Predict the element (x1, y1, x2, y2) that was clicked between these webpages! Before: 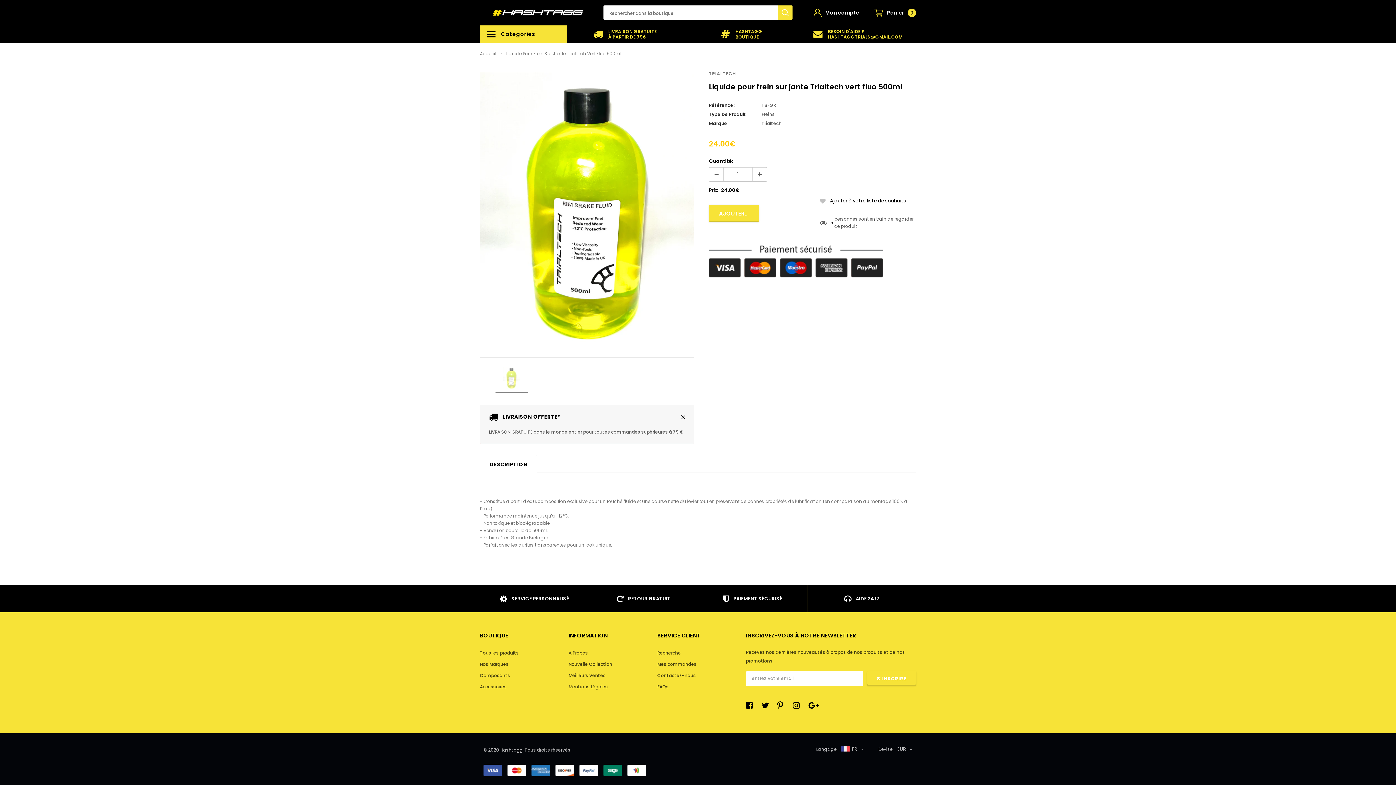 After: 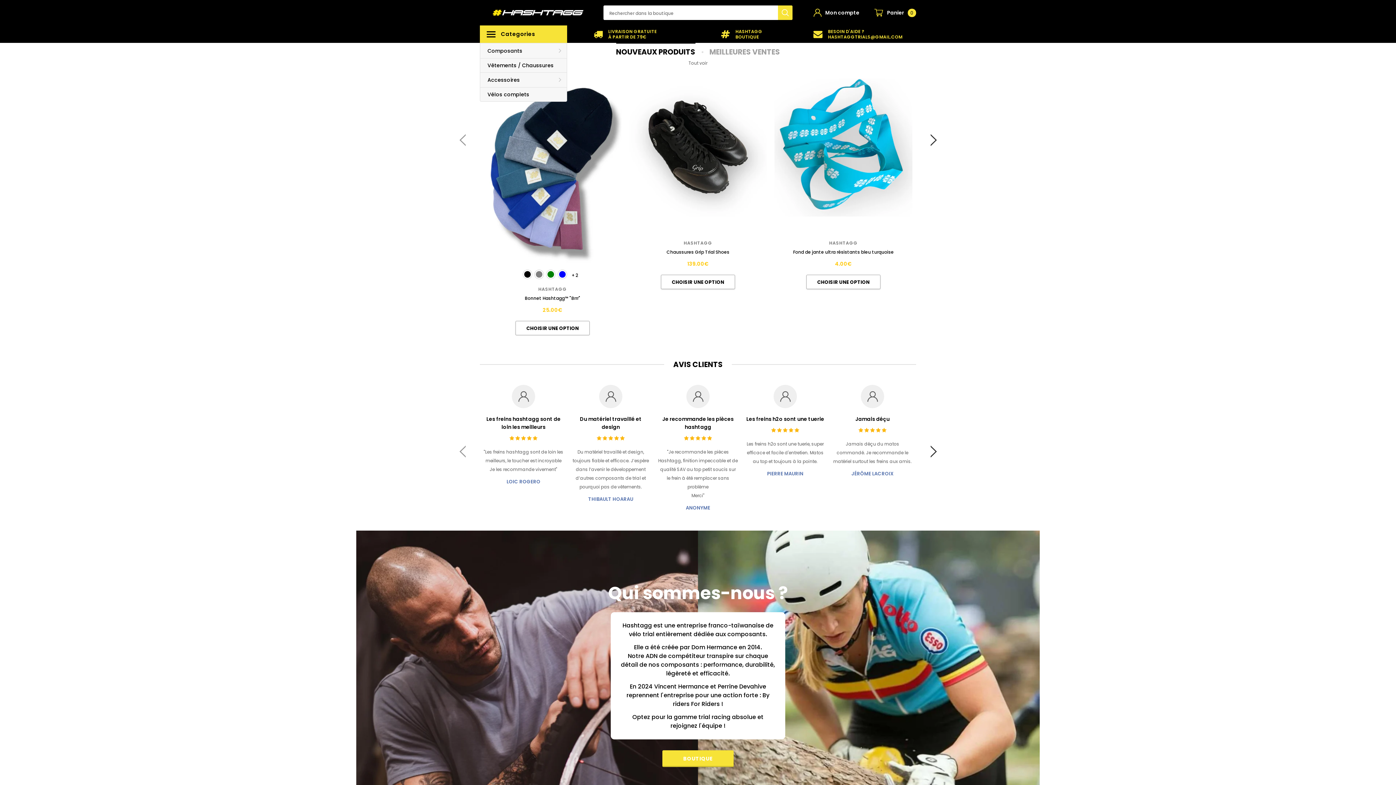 Action: label: Nouvelle Collection bbox: (568, 659, 650, 669)